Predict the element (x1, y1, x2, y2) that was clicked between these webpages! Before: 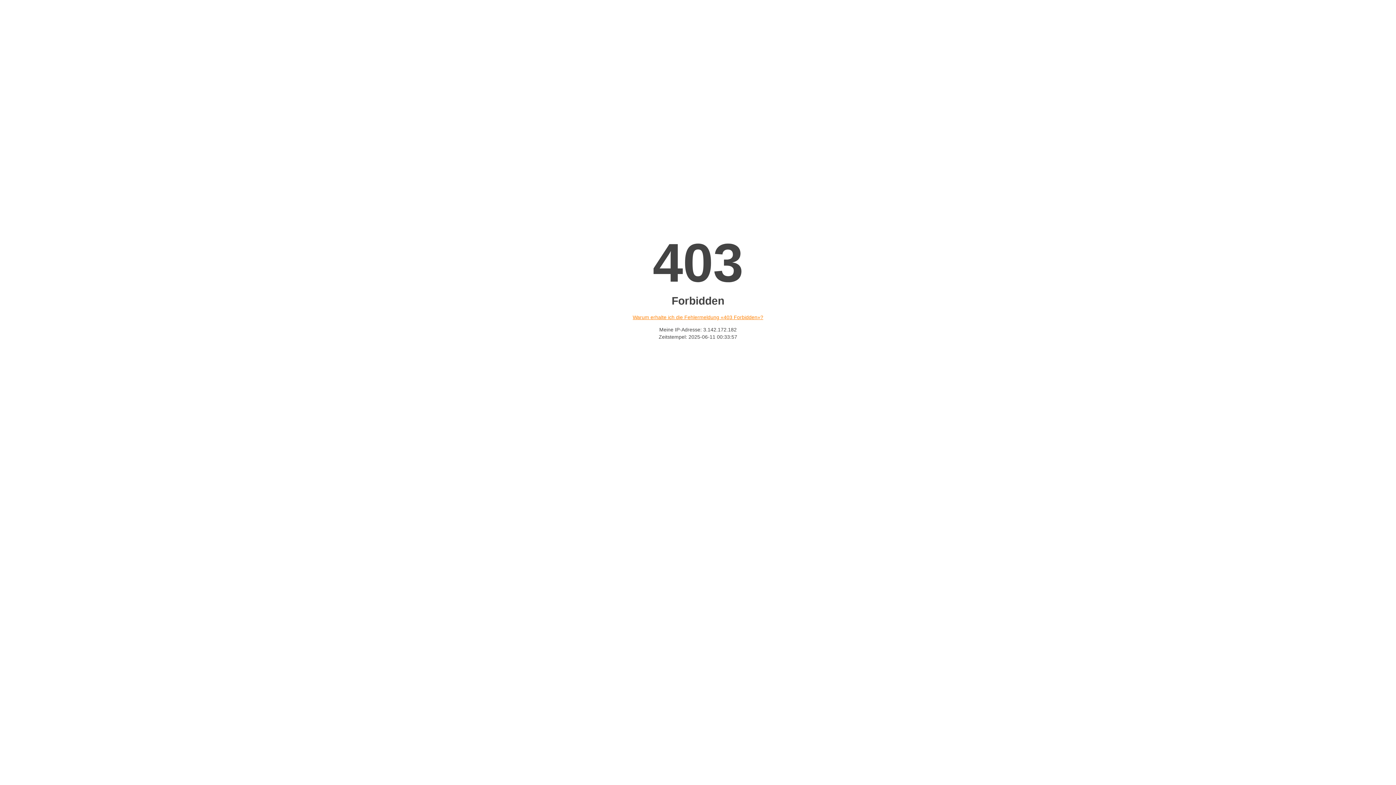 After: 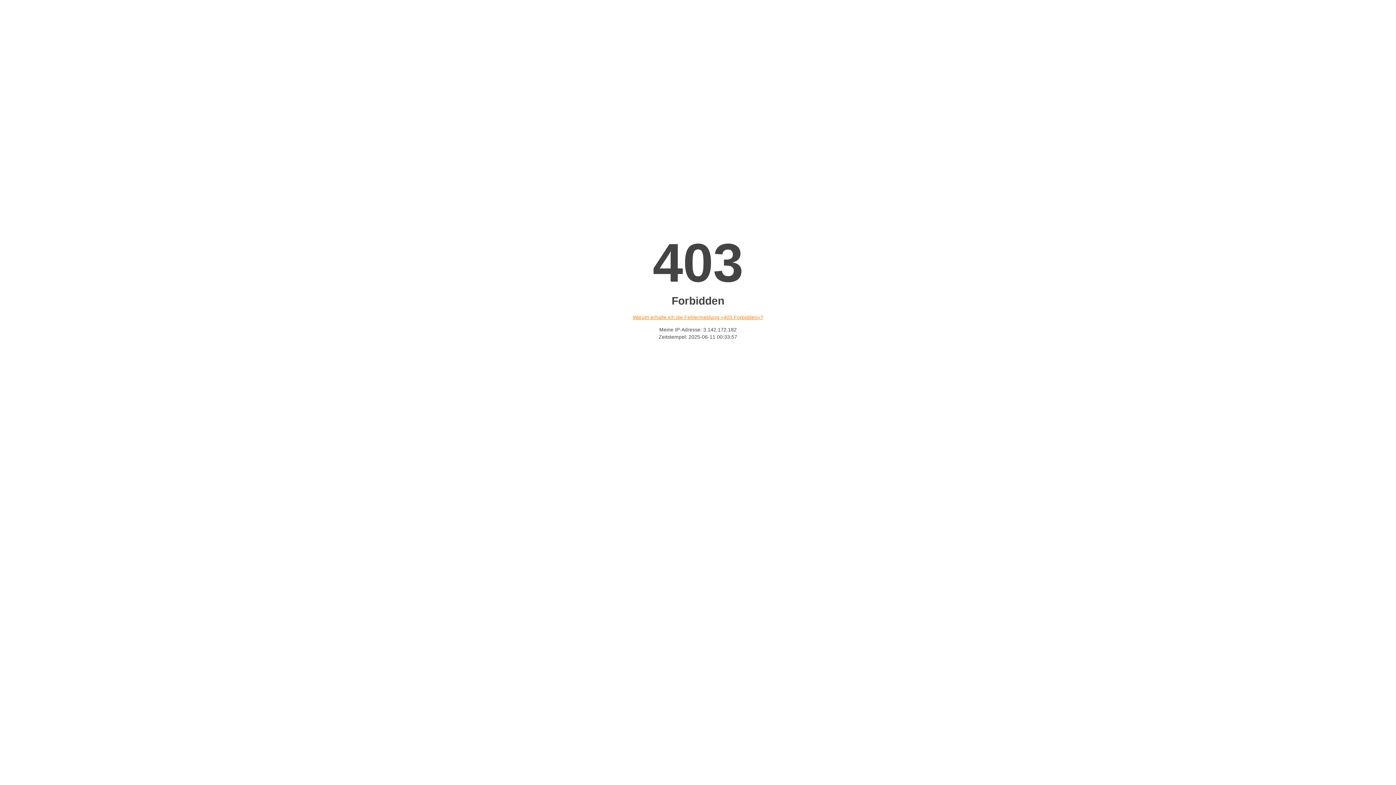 Action: bbox: (632, 314, 763, 320) label: Warum erhalte ich die Fehlermeldung «403 Forbidden»?